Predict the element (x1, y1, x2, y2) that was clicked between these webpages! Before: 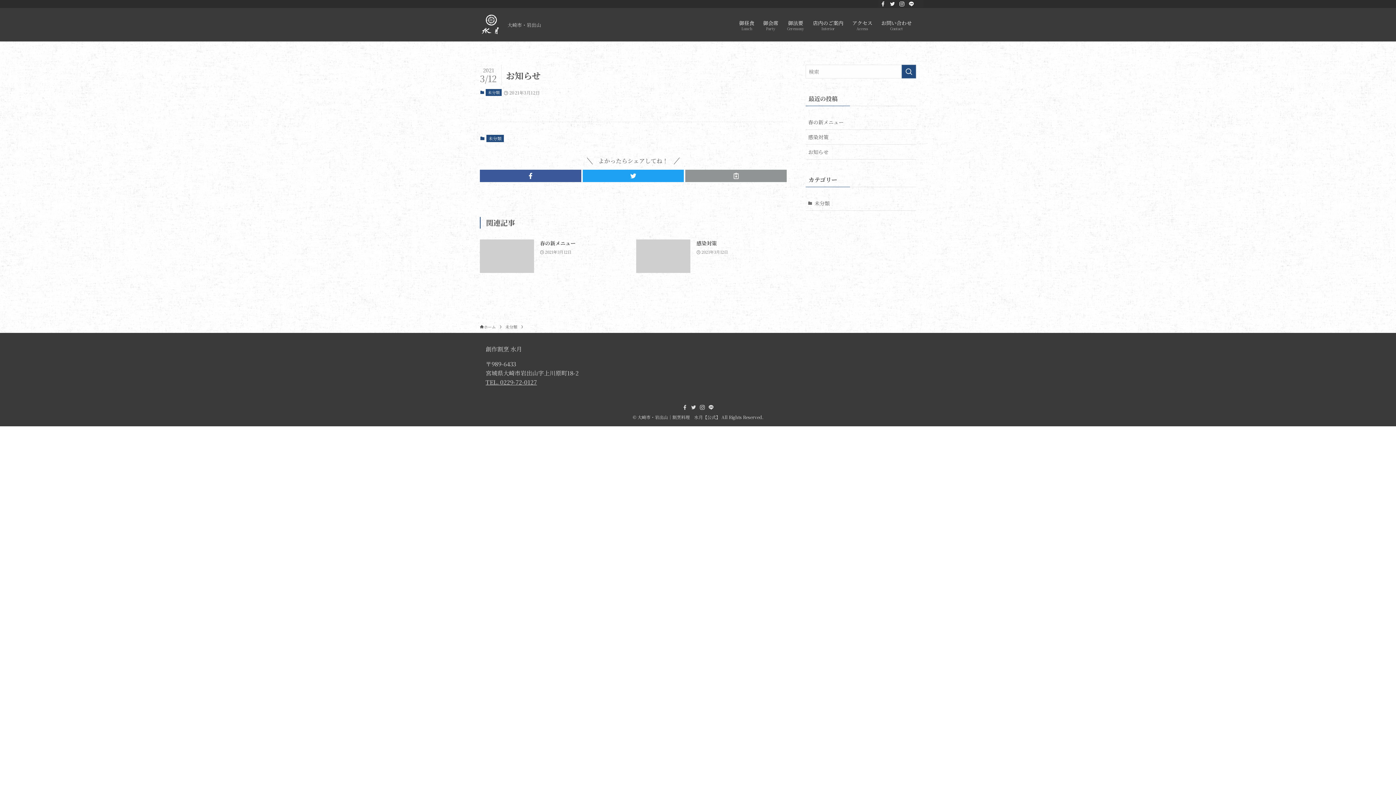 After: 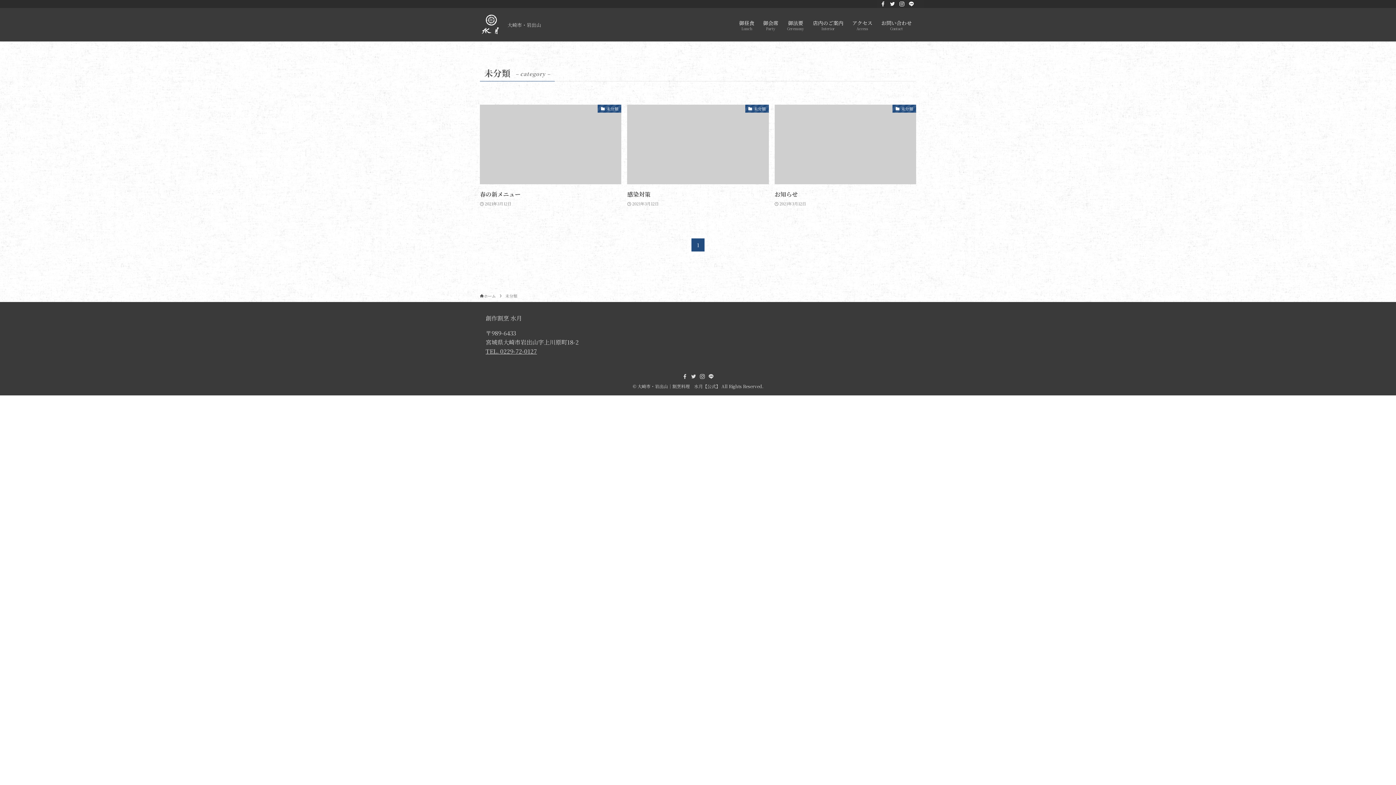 Action: label: 未分類 bbox: (805, 196, 916, 210)